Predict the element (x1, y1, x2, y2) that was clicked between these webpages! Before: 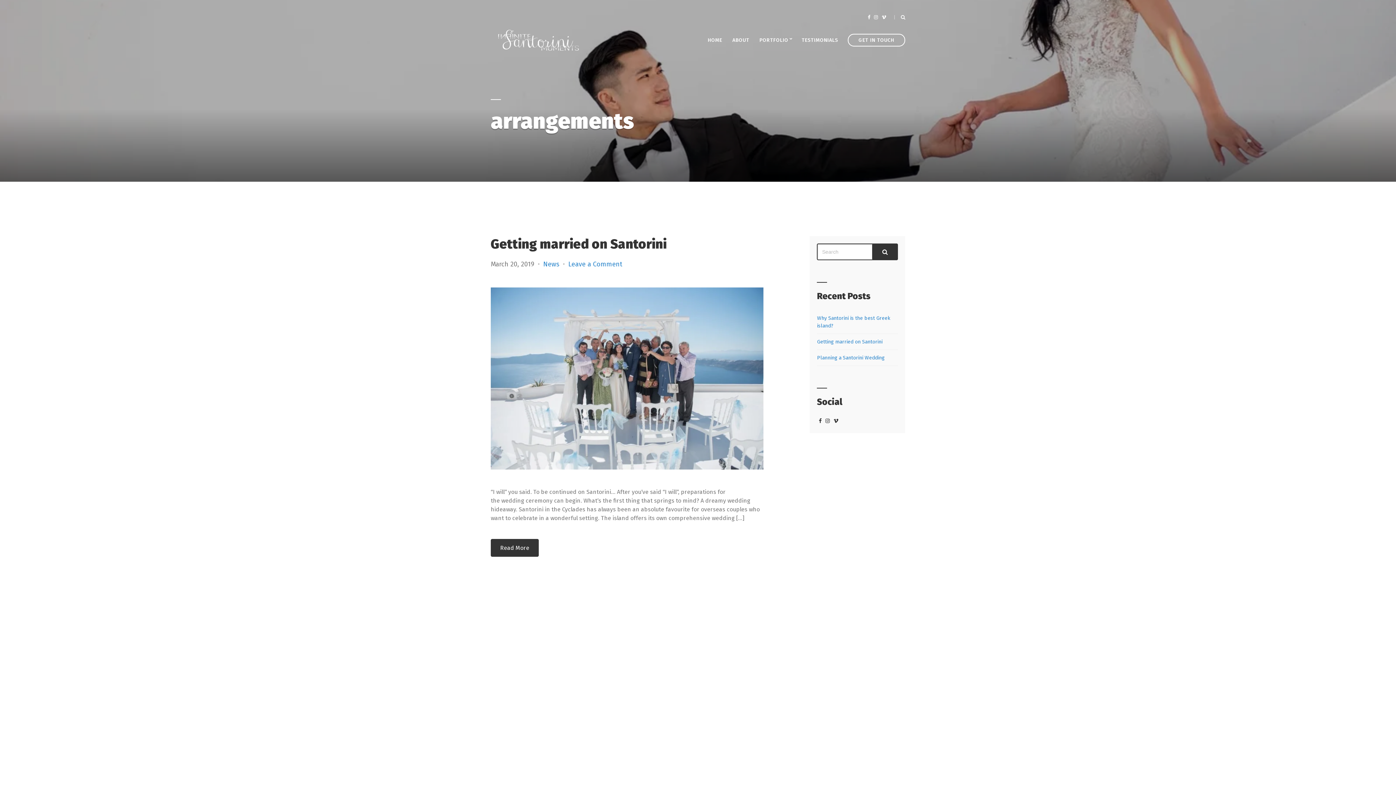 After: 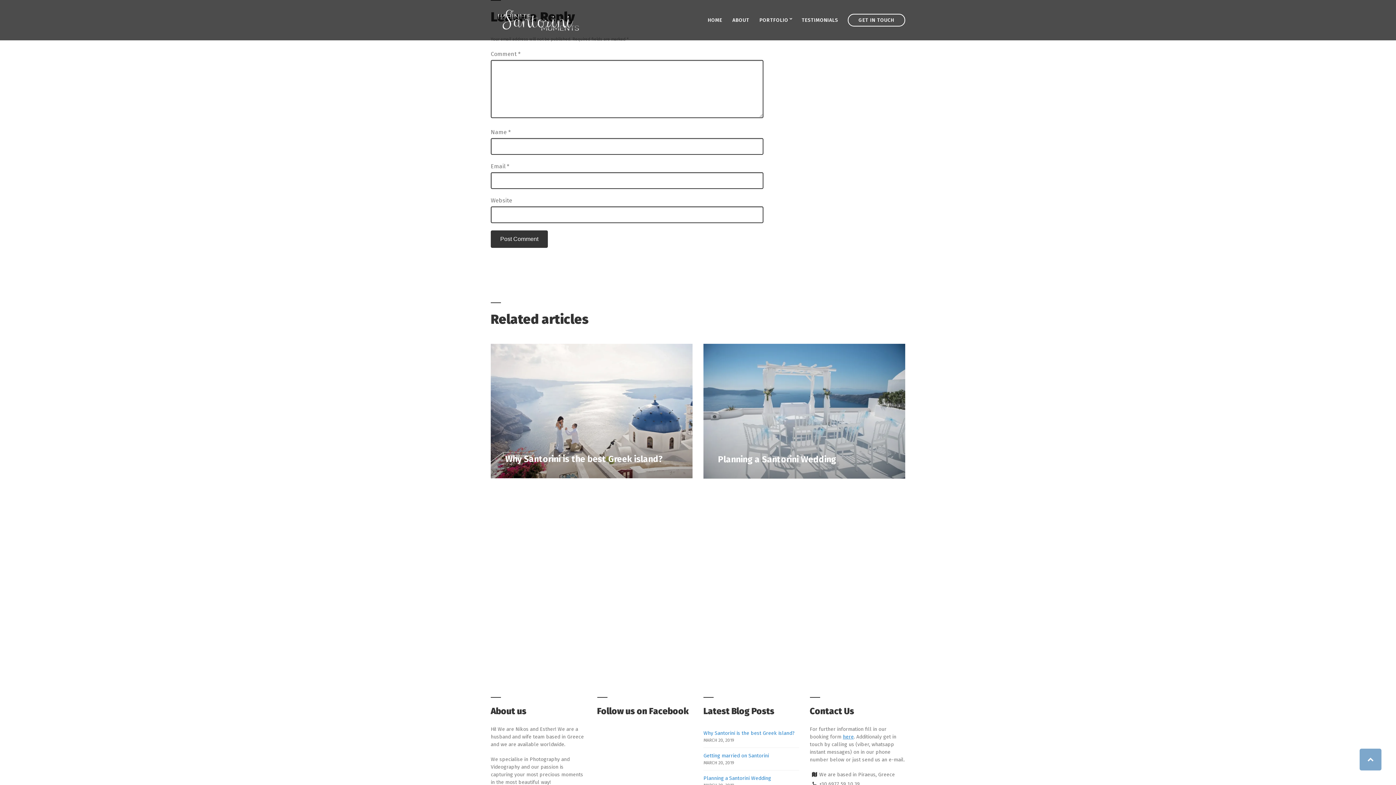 Action: label: Leave a Comment
on Getting married on Santorini bbox: (568, 260, 622, 268)